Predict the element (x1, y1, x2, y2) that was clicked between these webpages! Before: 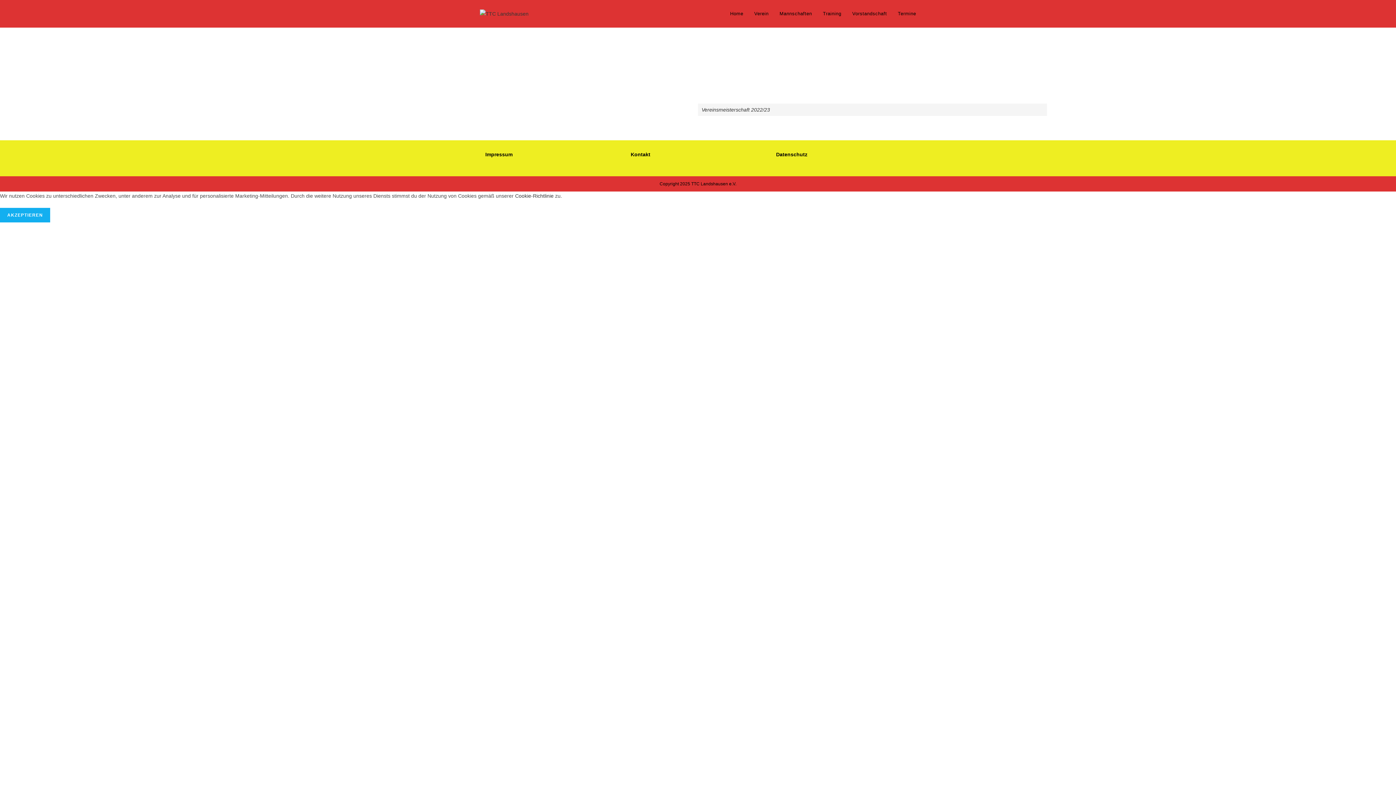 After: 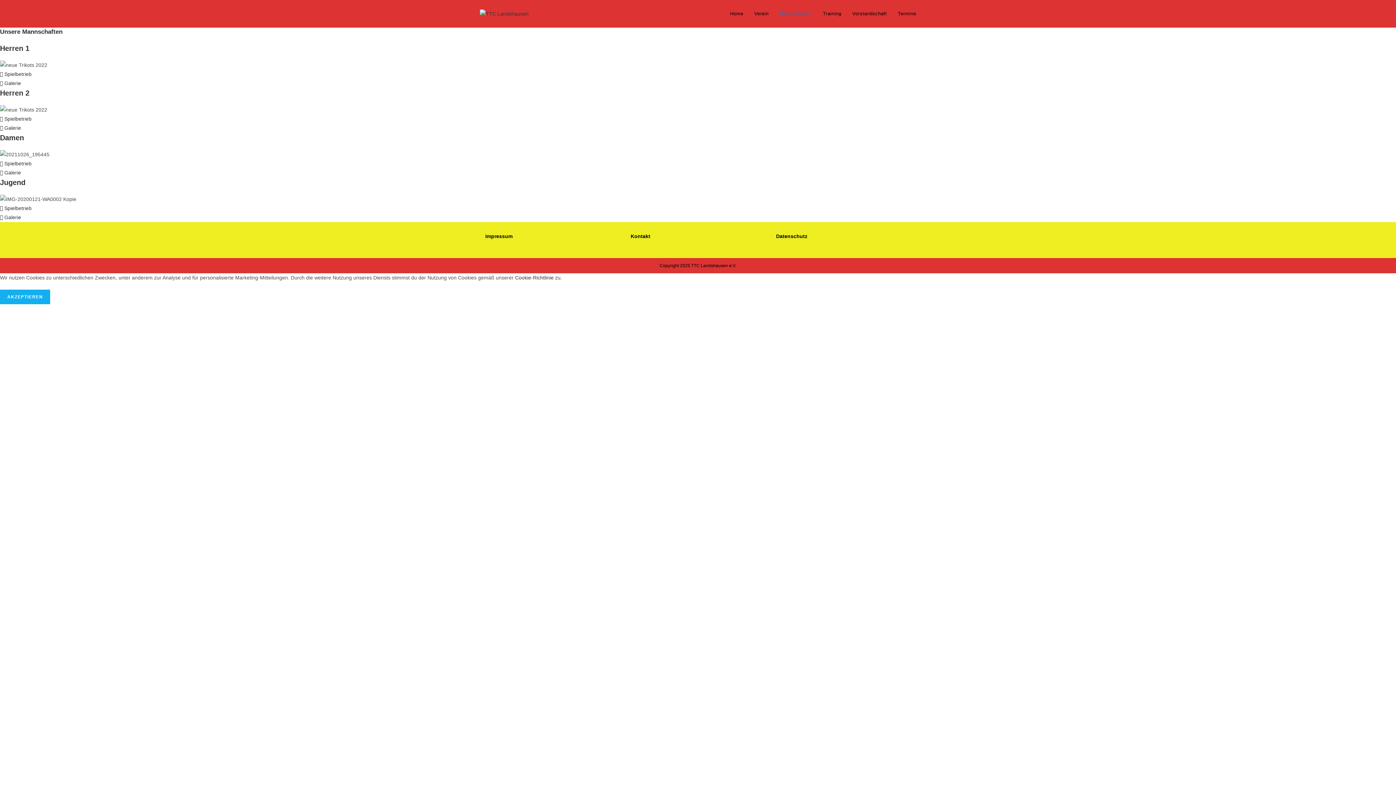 Action: label: Mannschaften bbox: (774, 0, 817, 27)